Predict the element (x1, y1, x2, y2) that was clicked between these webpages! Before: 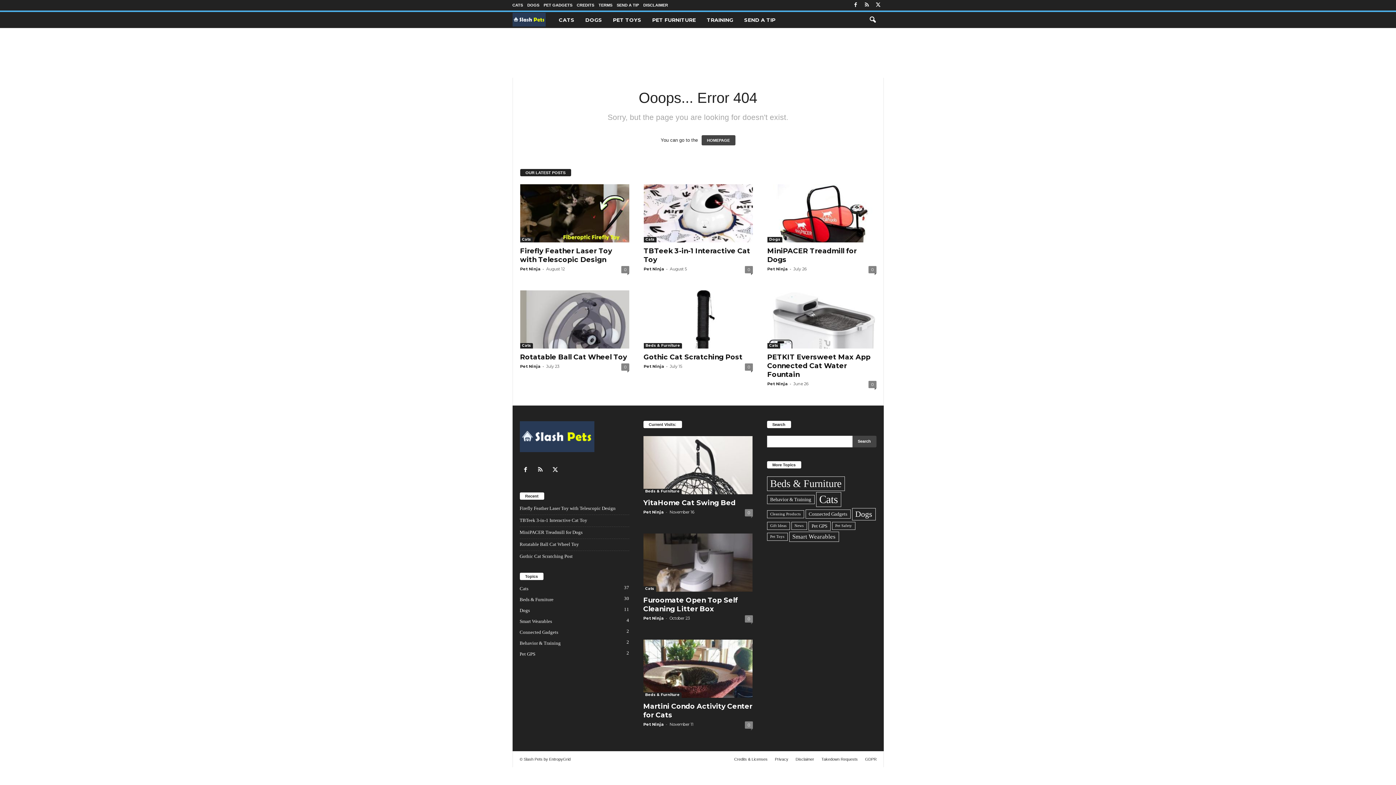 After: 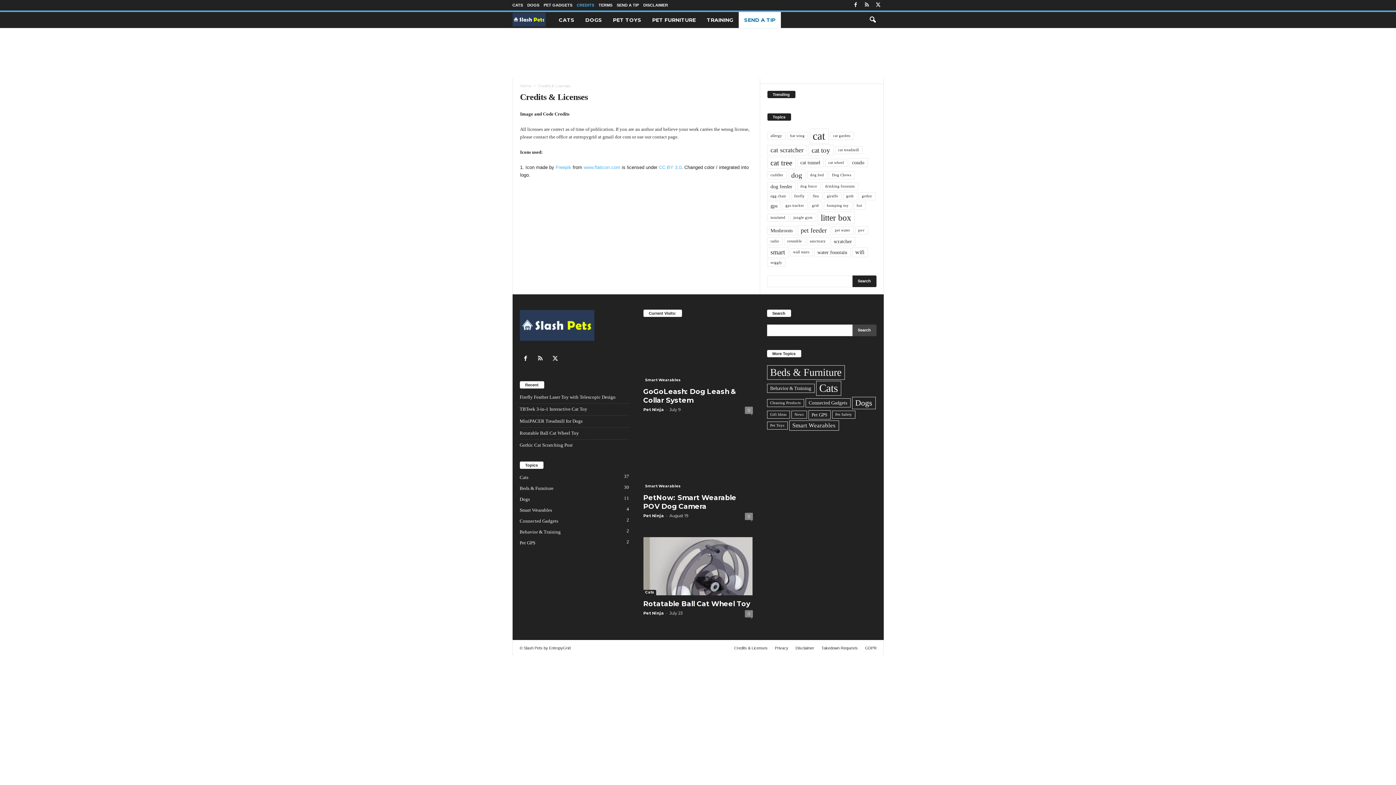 Action: label: CREDITS bbox: (576, 2, 594, 7)